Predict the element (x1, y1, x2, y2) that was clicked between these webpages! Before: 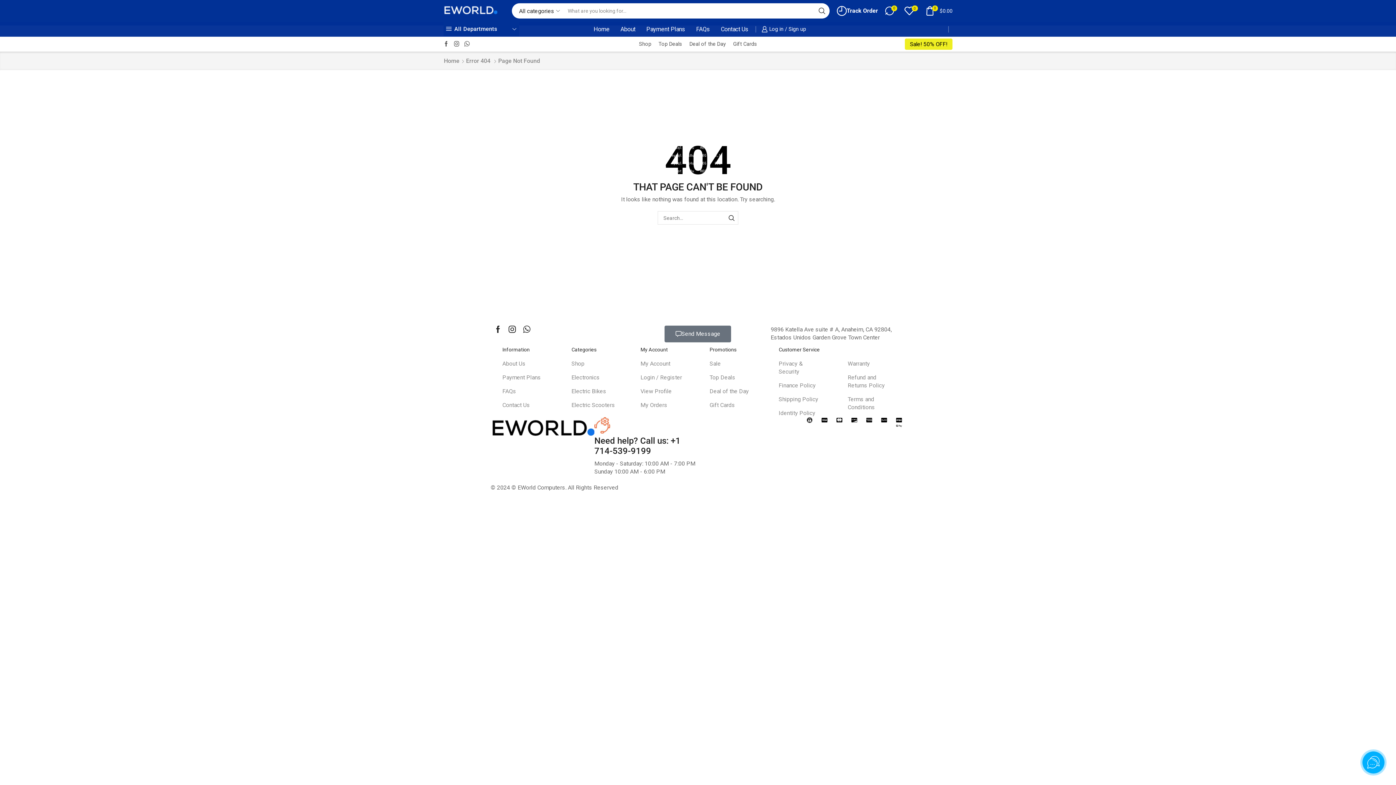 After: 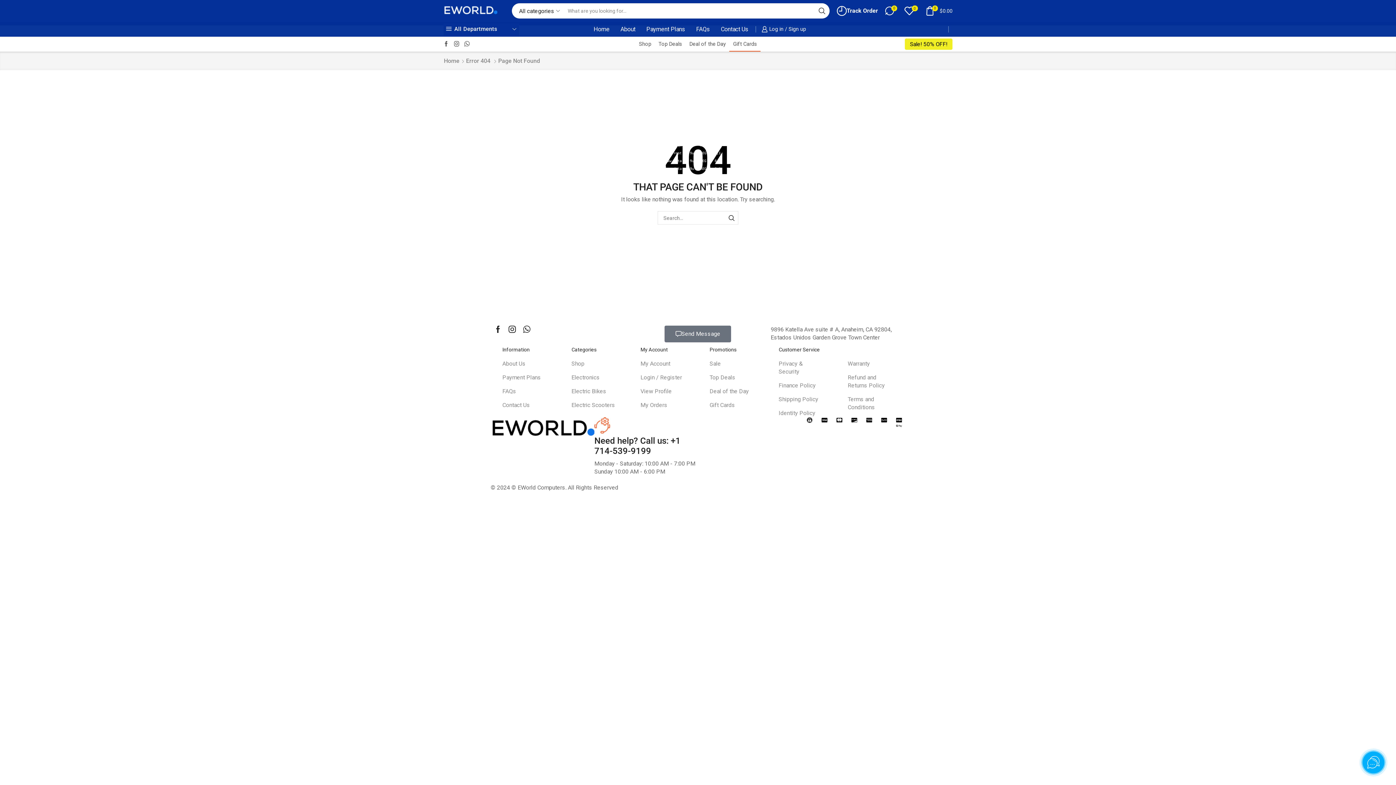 Action: label: Gift Cards bbox: (729, 36, 760, 51)